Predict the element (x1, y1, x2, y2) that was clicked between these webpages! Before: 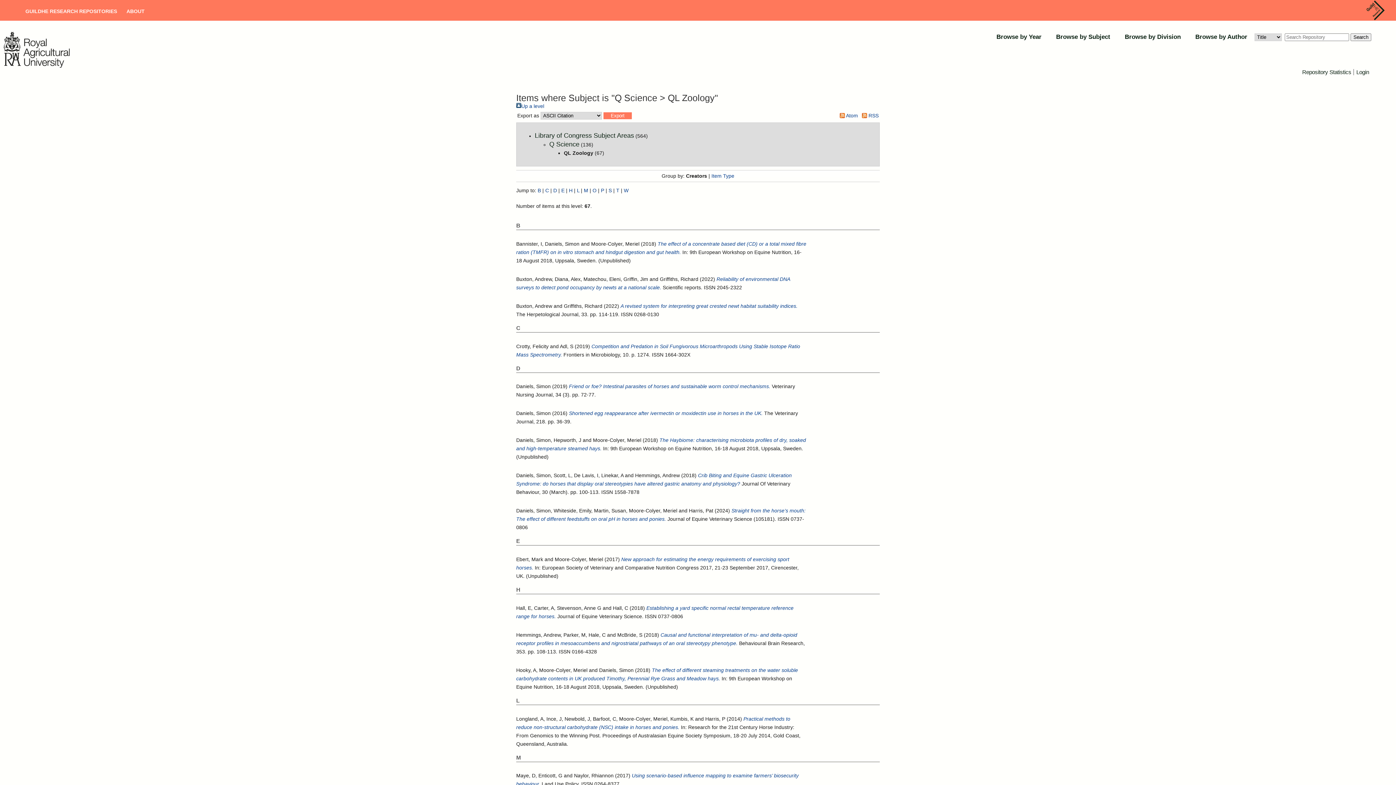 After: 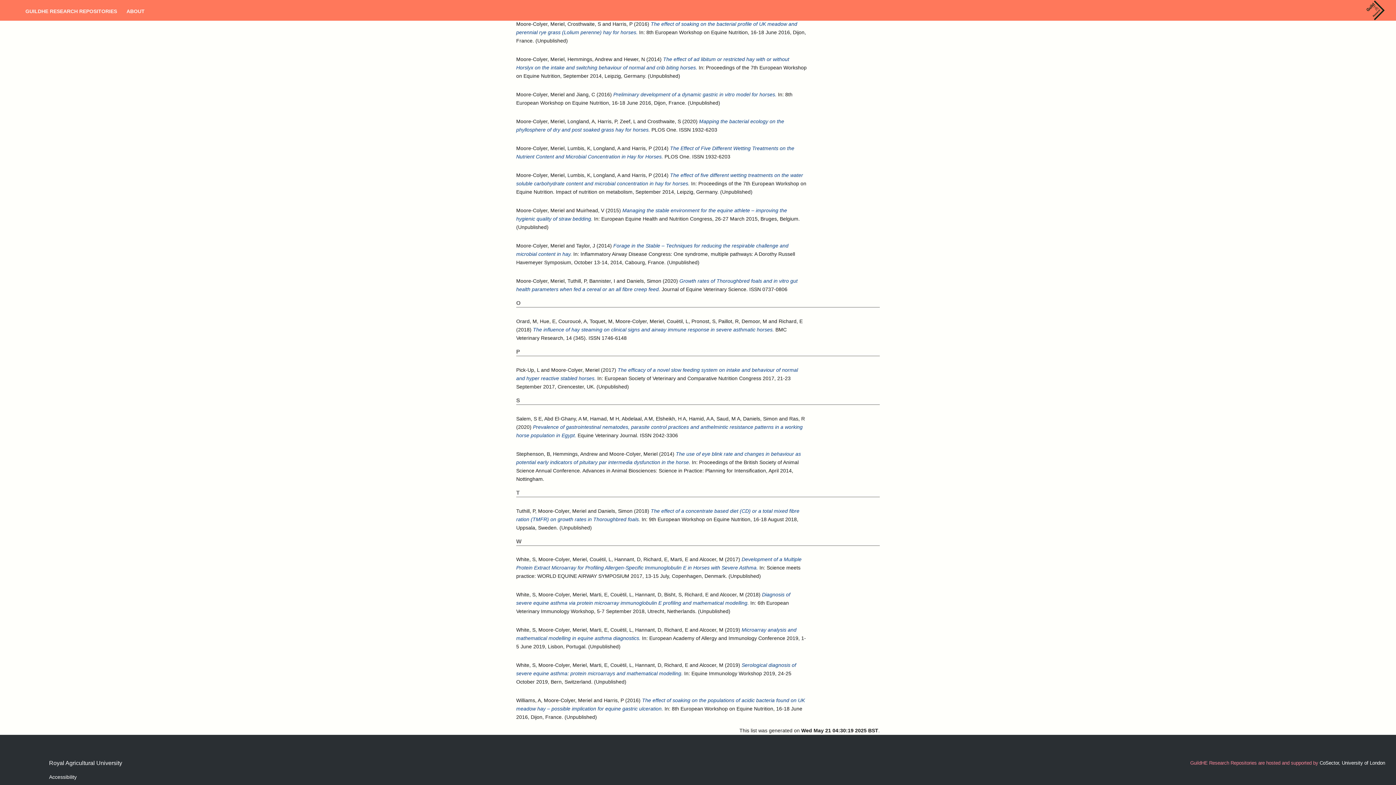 Action: label: W bbox: (624, 187, 628, 193)